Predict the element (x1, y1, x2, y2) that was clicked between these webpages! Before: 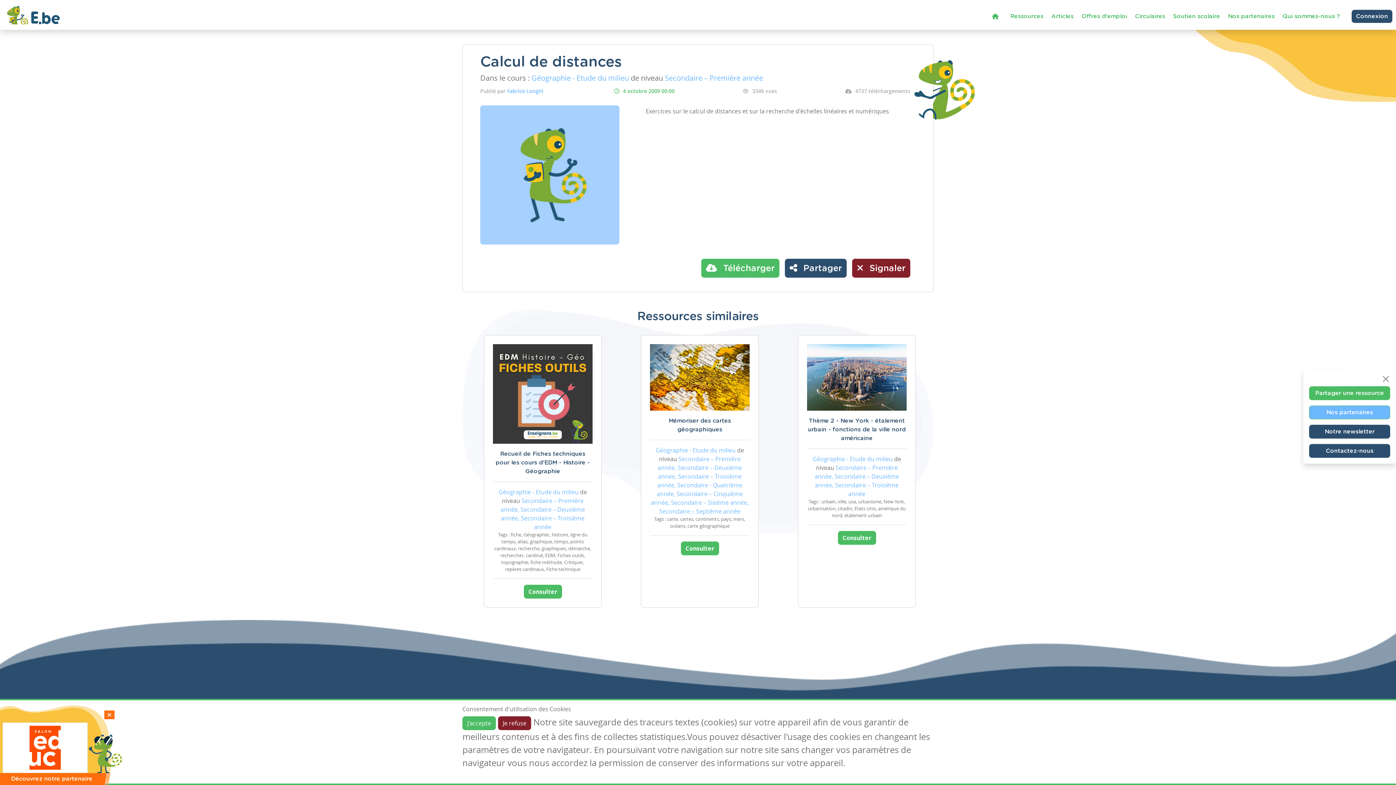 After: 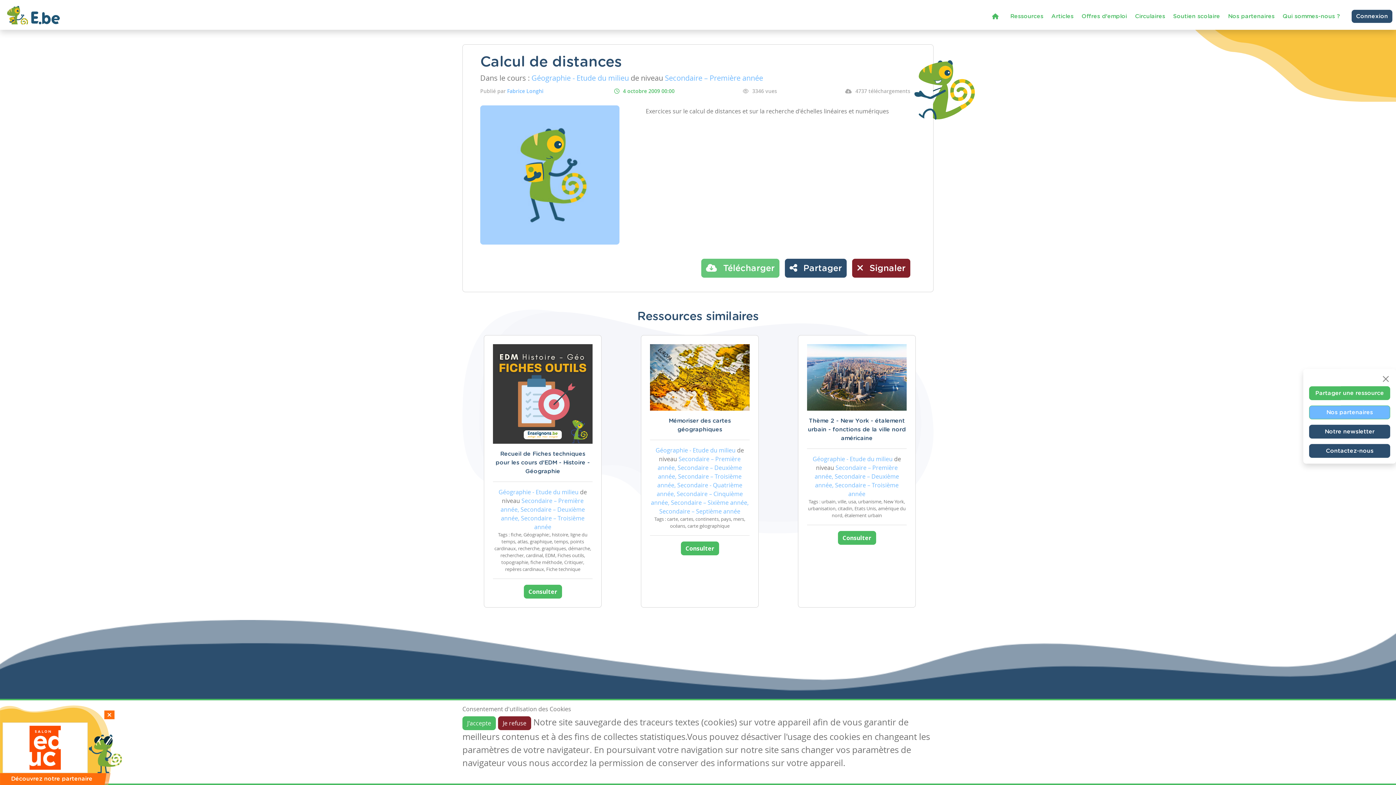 Action: bbox: (701, 259, 779, 277) label:  Télécharger